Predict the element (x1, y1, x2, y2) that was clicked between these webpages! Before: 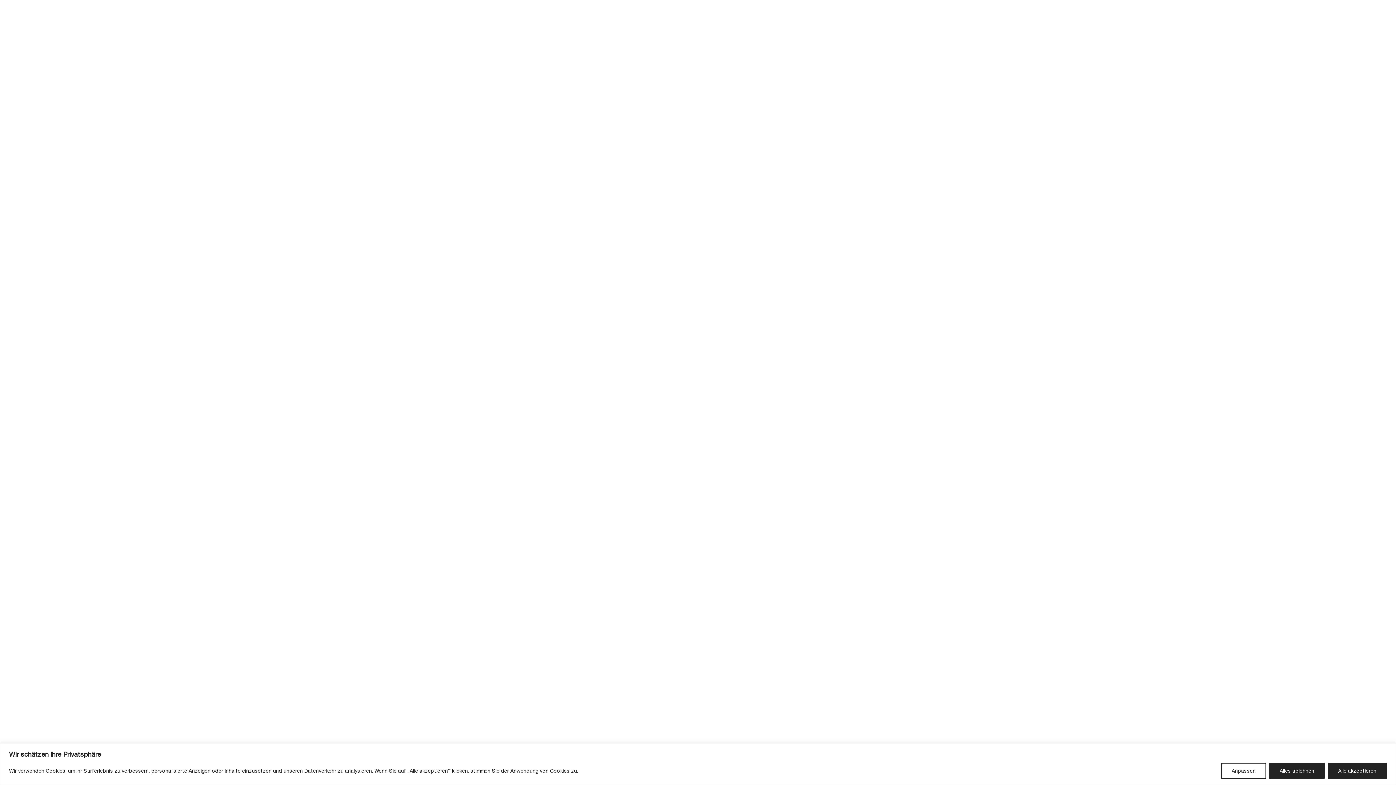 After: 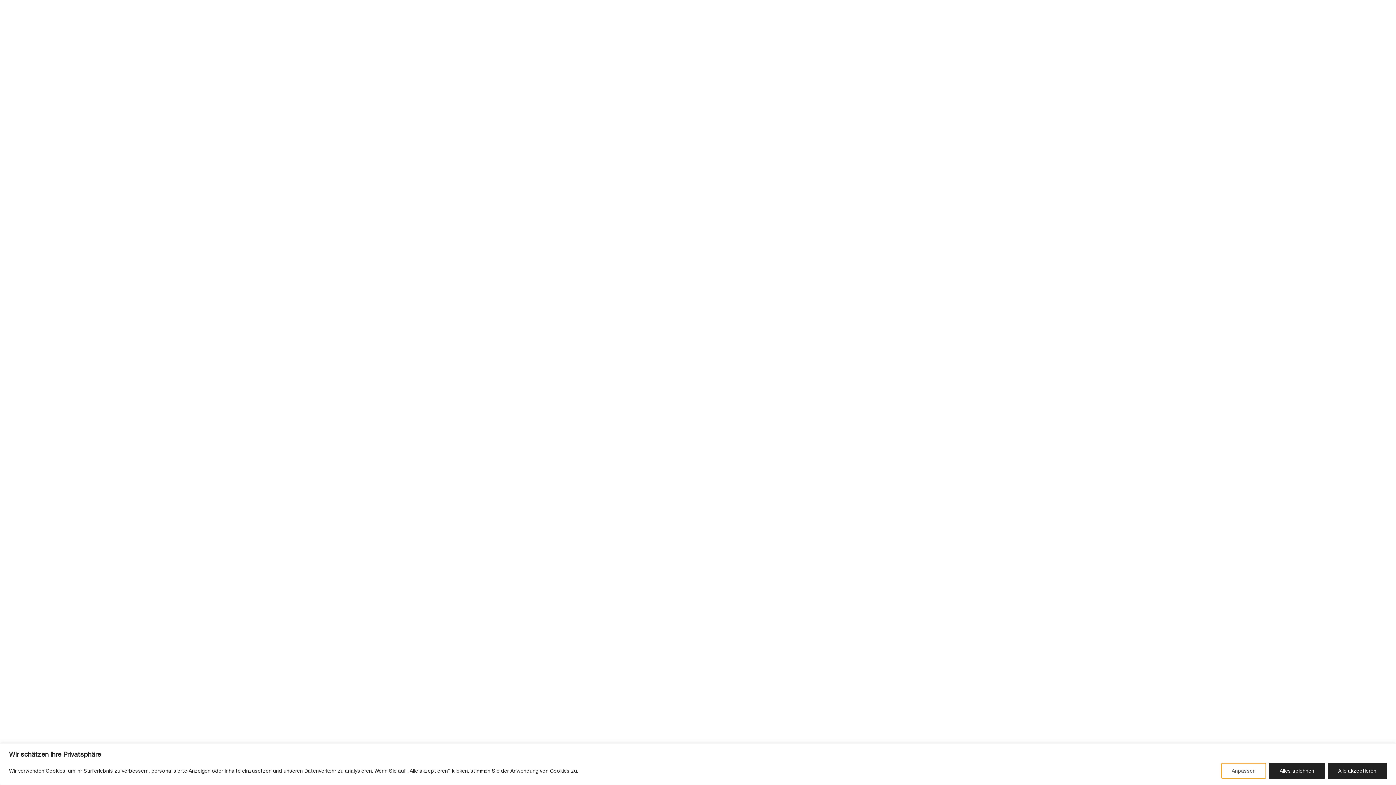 Action: label: Anpassen bbox: (1221, 763, 1266, 779)